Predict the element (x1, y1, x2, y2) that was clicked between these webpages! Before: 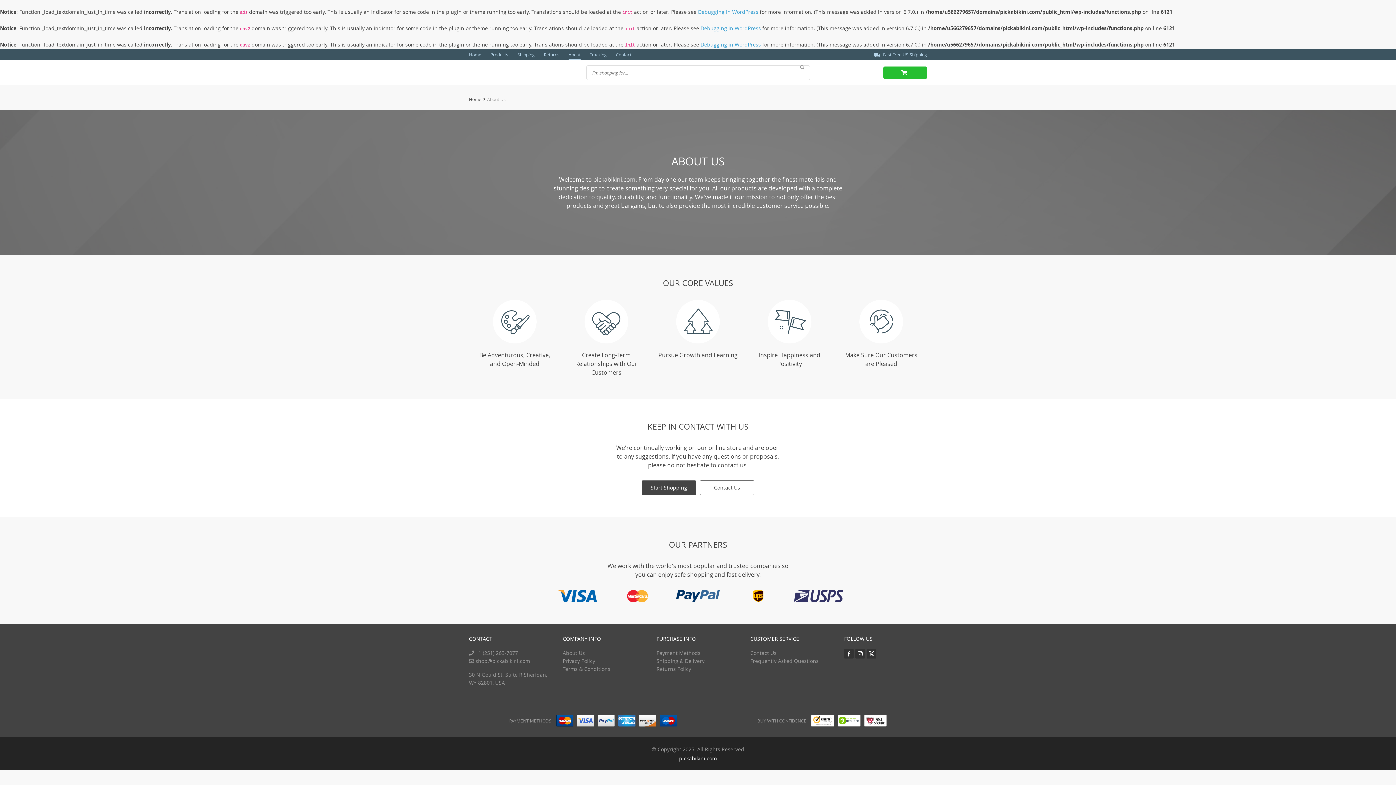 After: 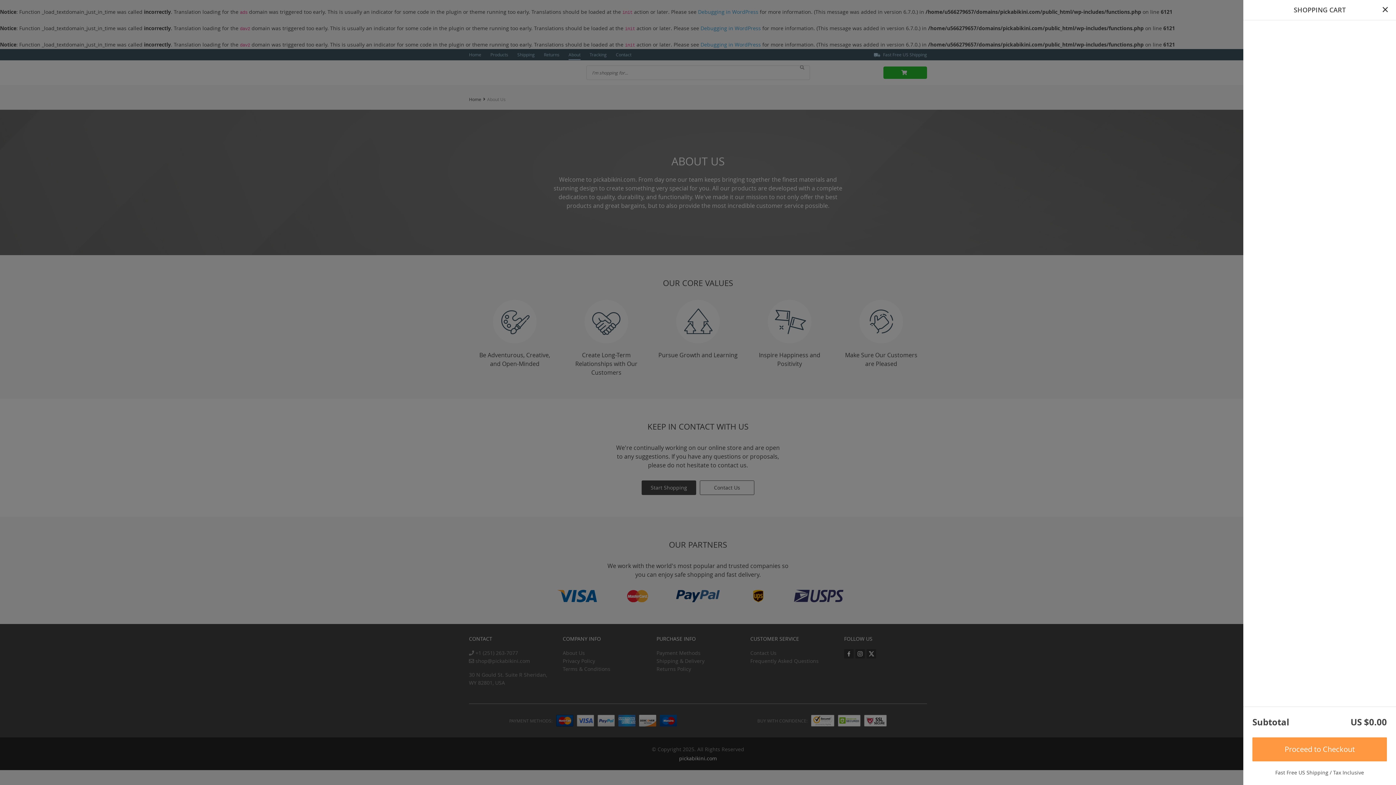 Action: bbox: (883, 66, 927, 79)